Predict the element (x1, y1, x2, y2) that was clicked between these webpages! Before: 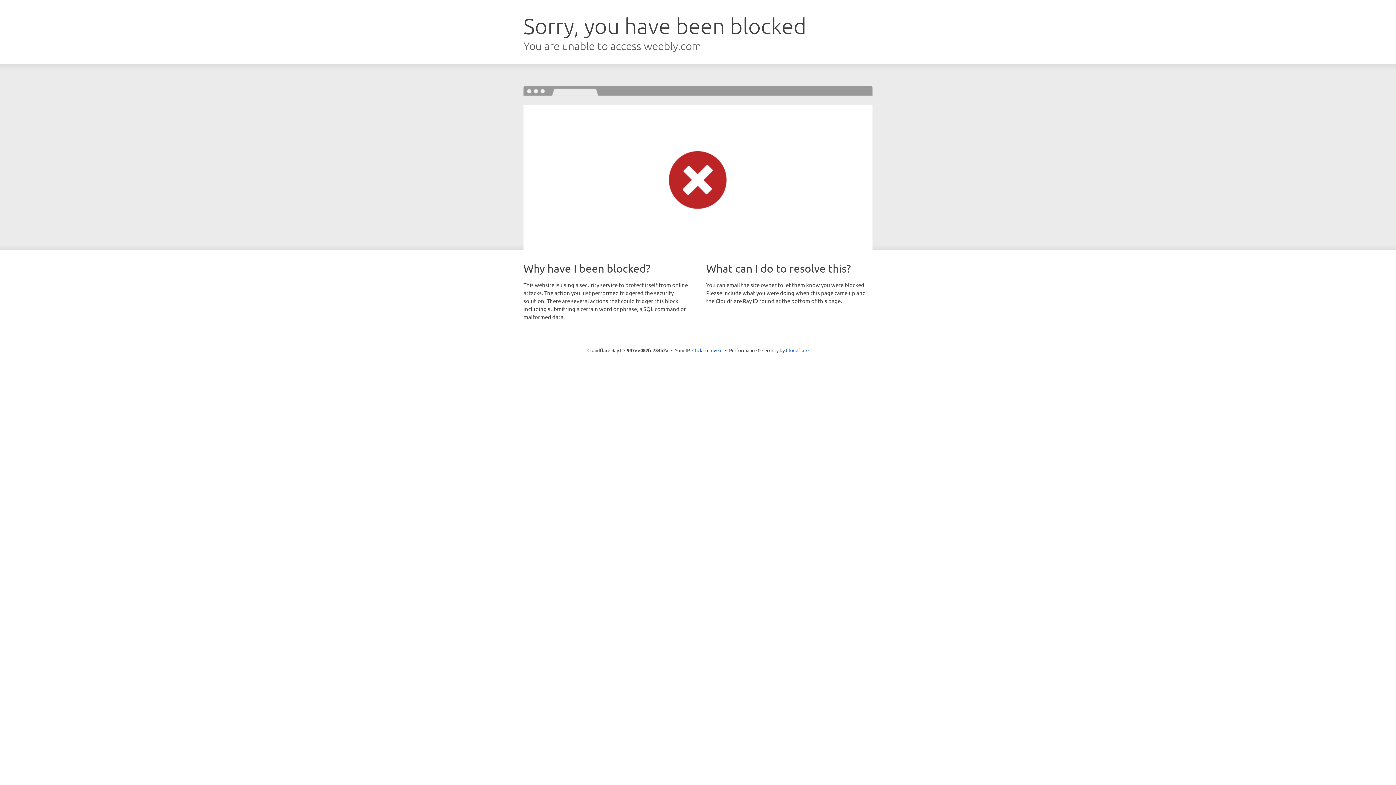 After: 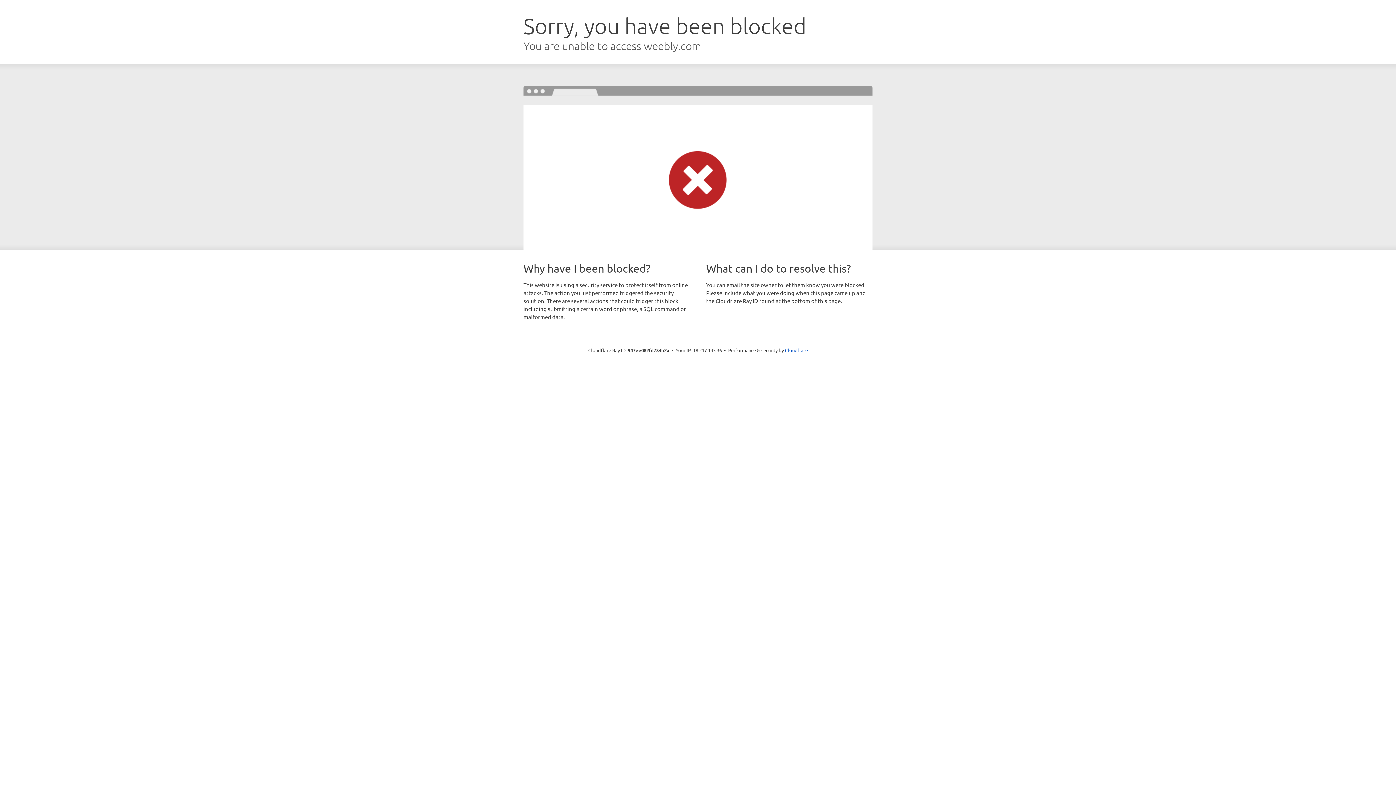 Action: label: Click to reveal bbox: (692, 346, 722, 353)